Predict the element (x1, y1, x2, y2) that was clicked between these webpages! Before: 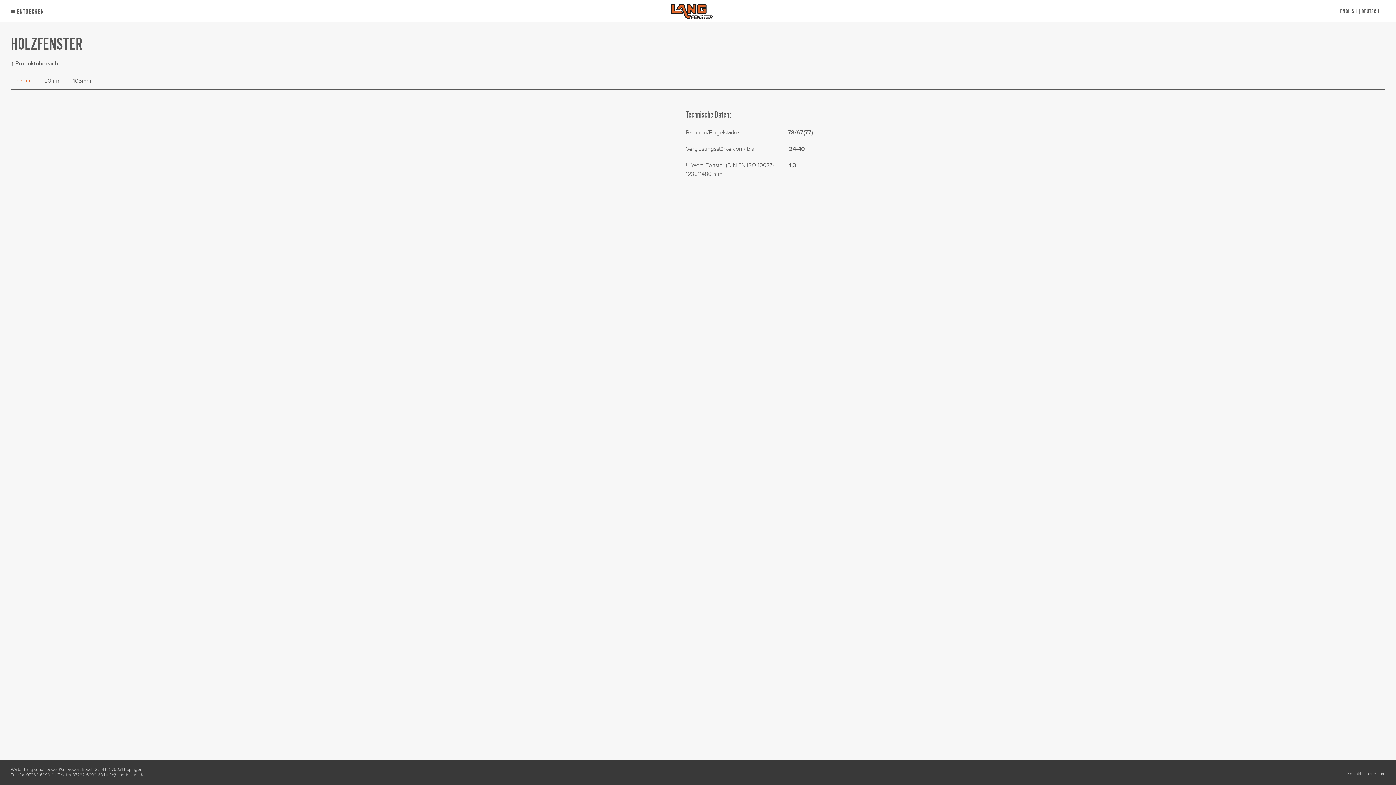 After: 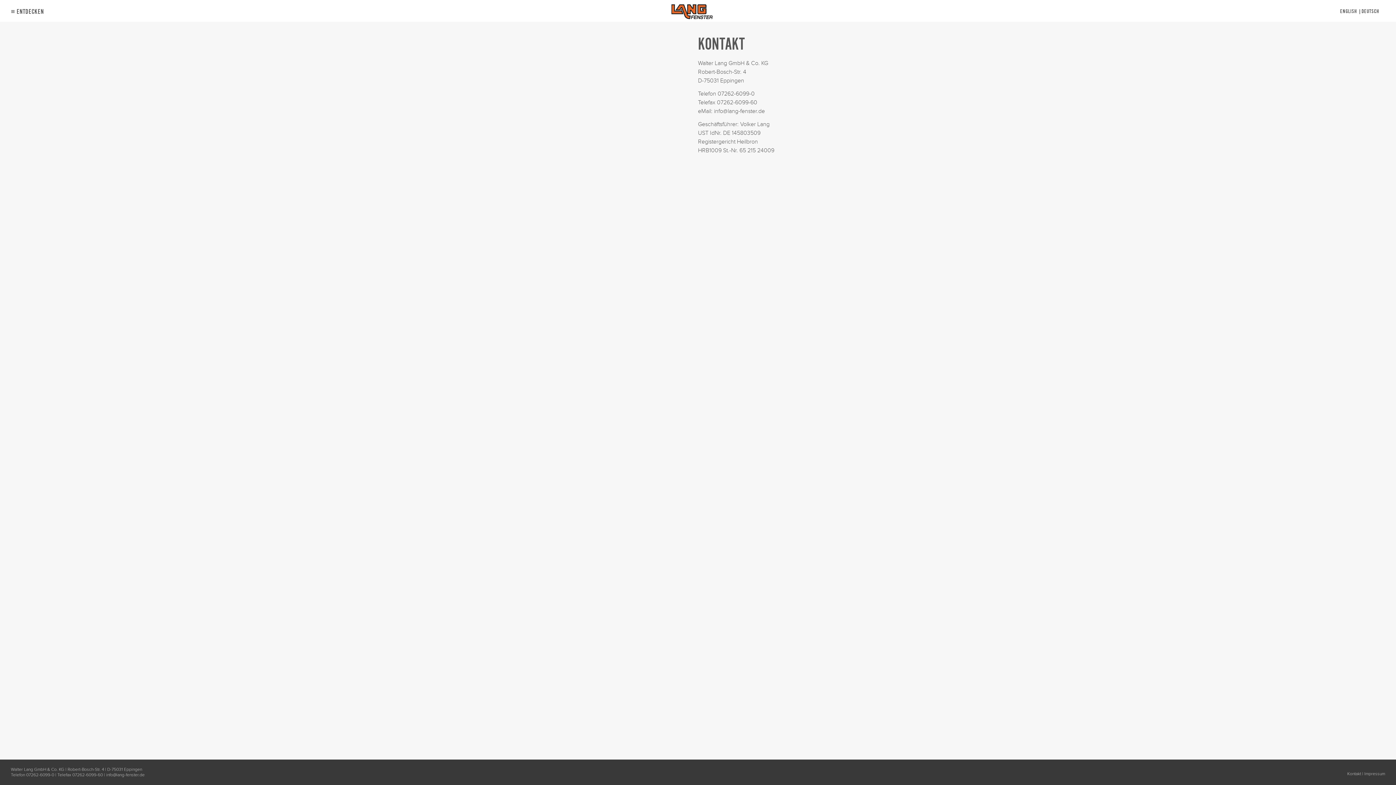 Action: bbox: (1347, 771, 1361, 777) label: Kontakt